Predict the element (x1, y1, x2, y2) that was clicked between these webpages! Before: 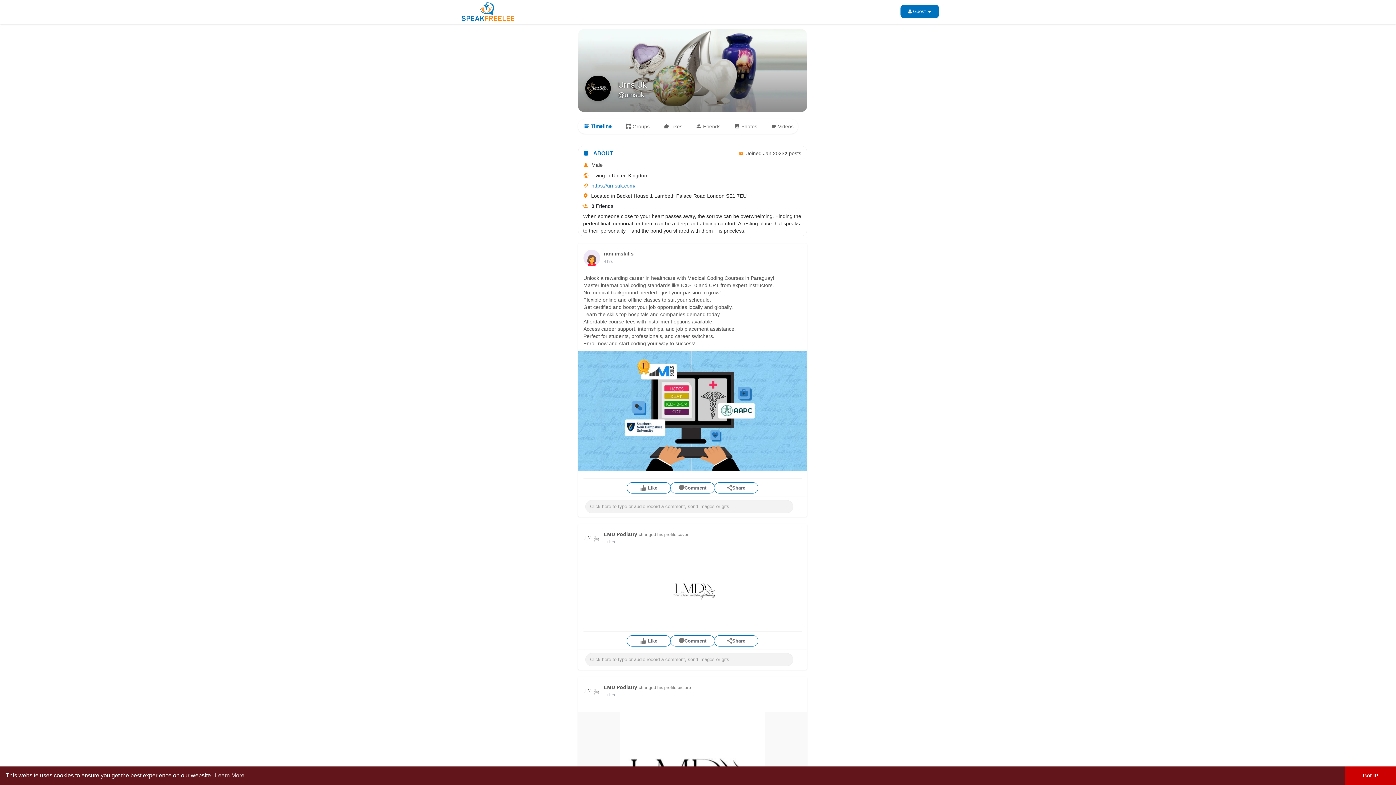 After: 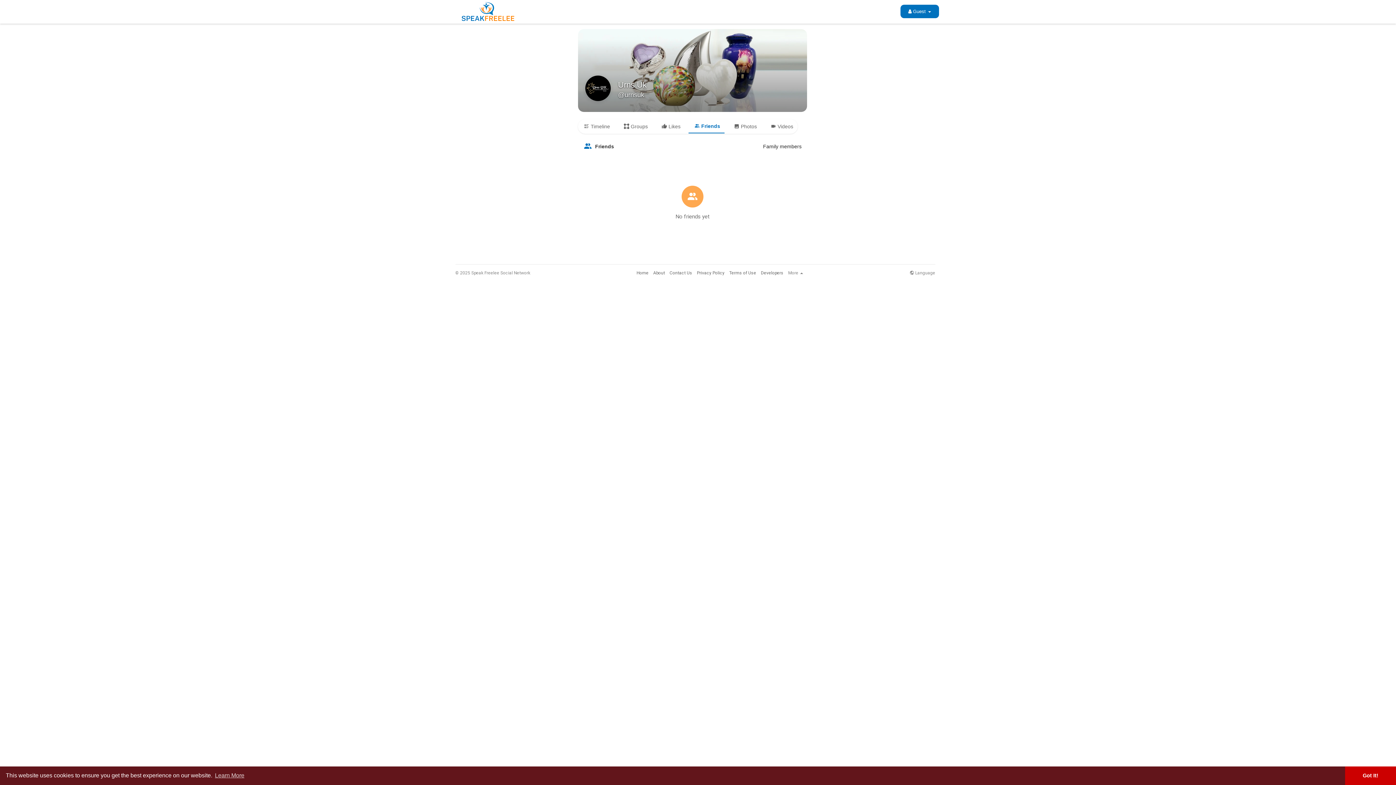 Action: label: 0 Friends bbox: (591, 203, 613, 209)